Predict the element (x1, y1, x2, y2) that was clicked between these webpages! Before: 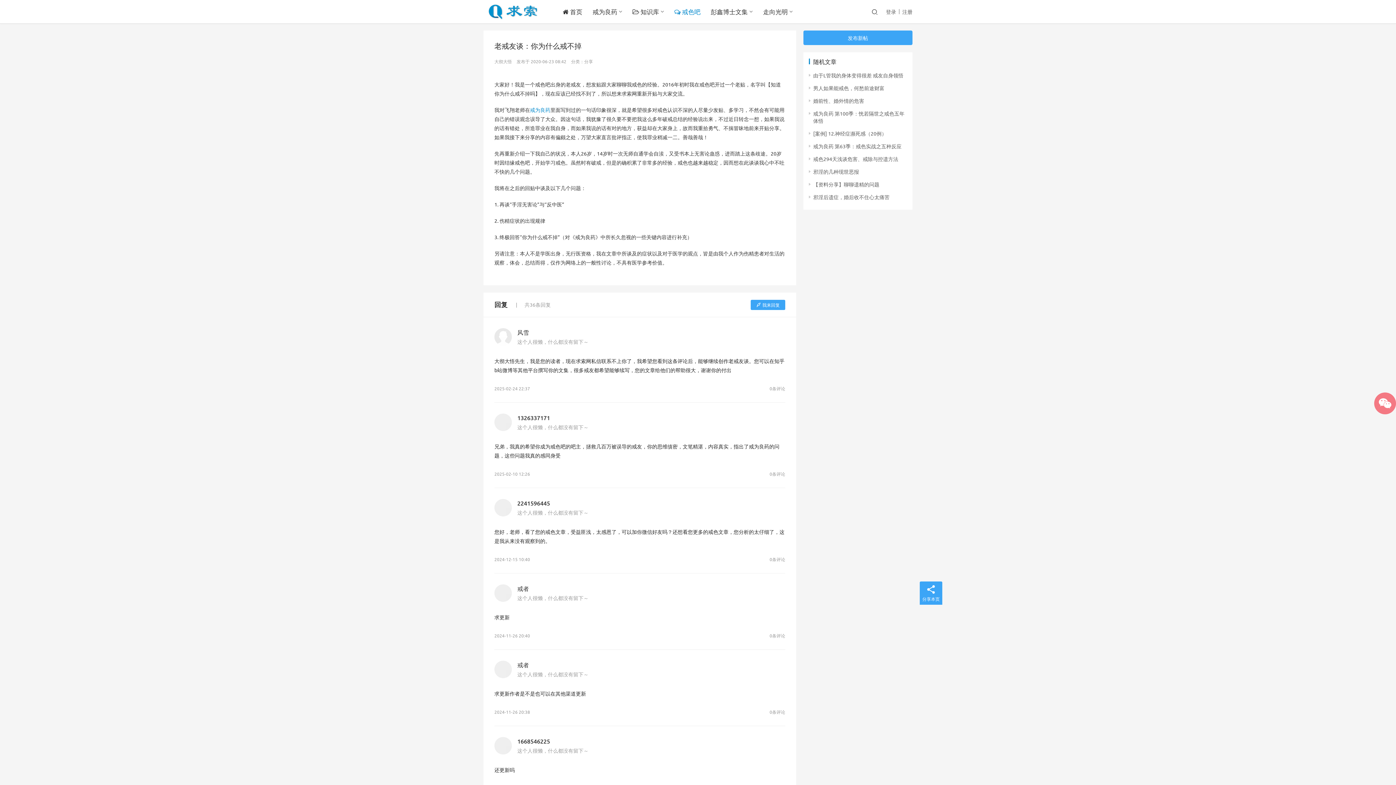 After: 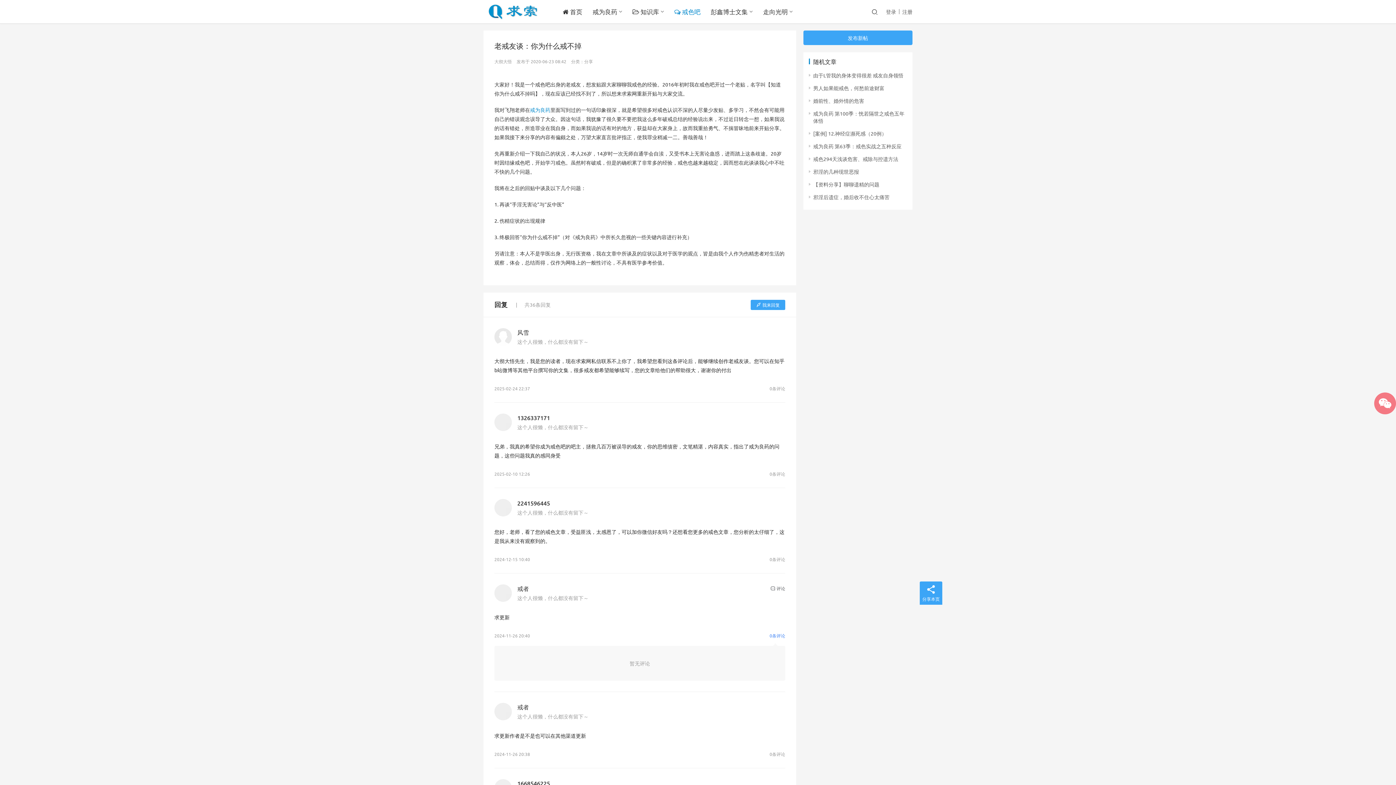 Action: label: 0条评论 bbox: (769, 633, 785, 638)